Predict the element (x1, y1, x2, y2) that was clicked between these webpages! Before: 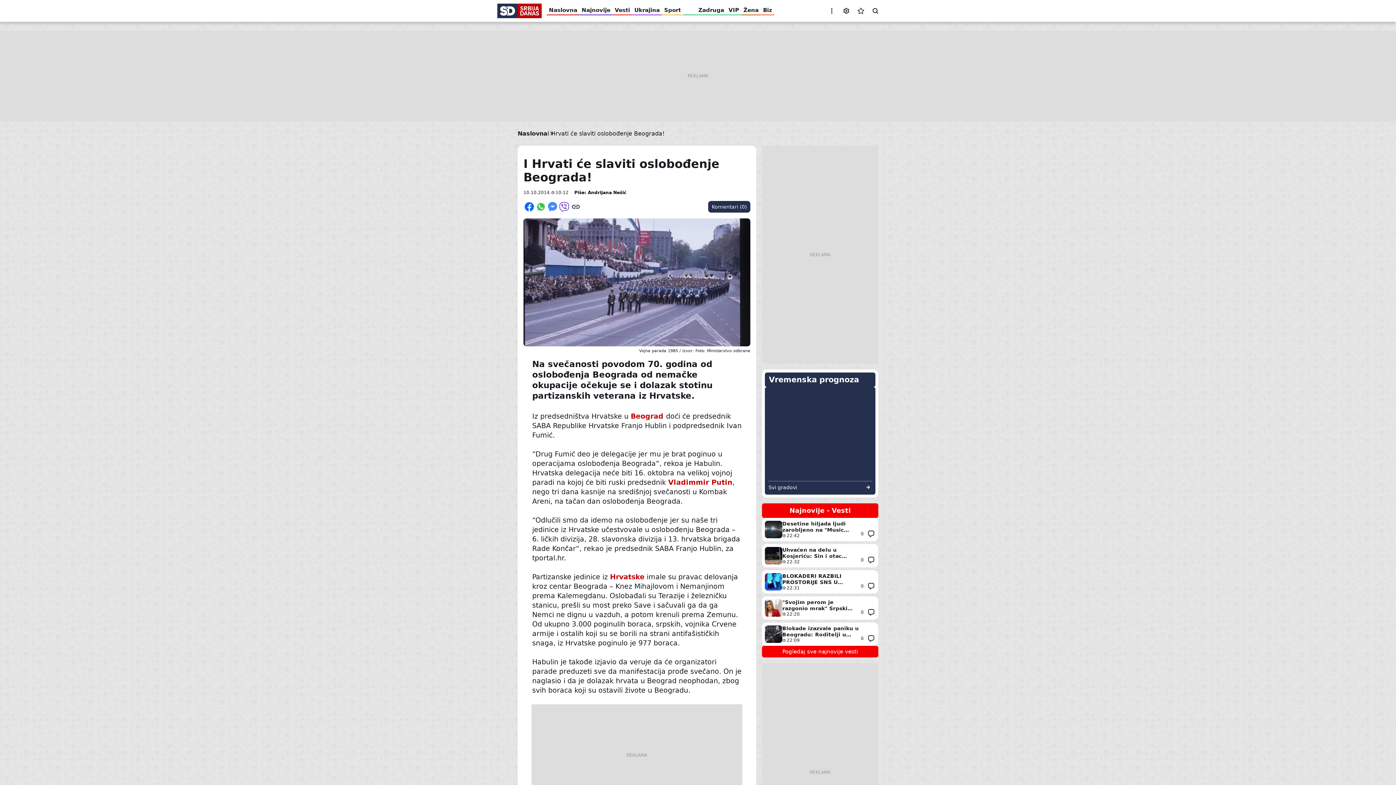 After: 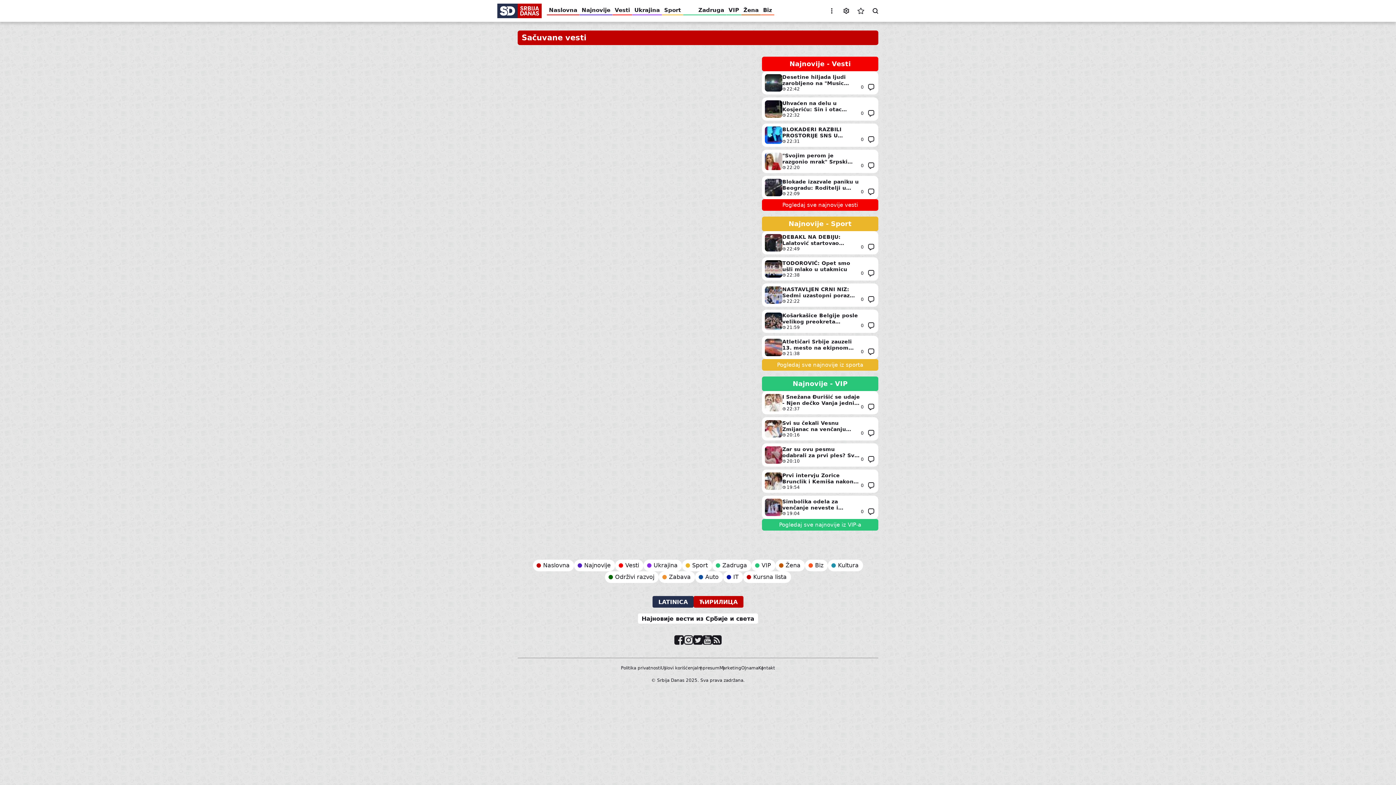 Action: label: Sačuvane vesti bbox: (853, 3, 868, 18)